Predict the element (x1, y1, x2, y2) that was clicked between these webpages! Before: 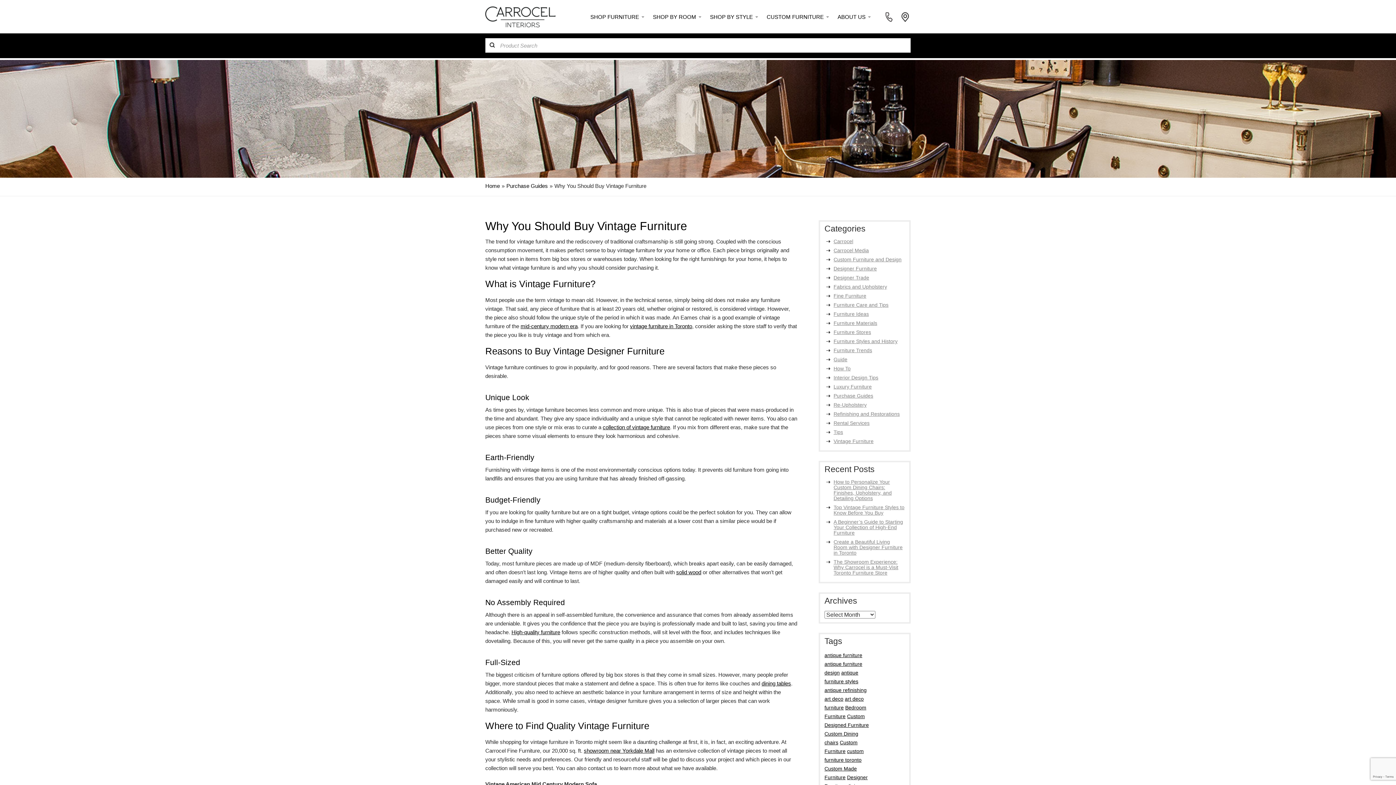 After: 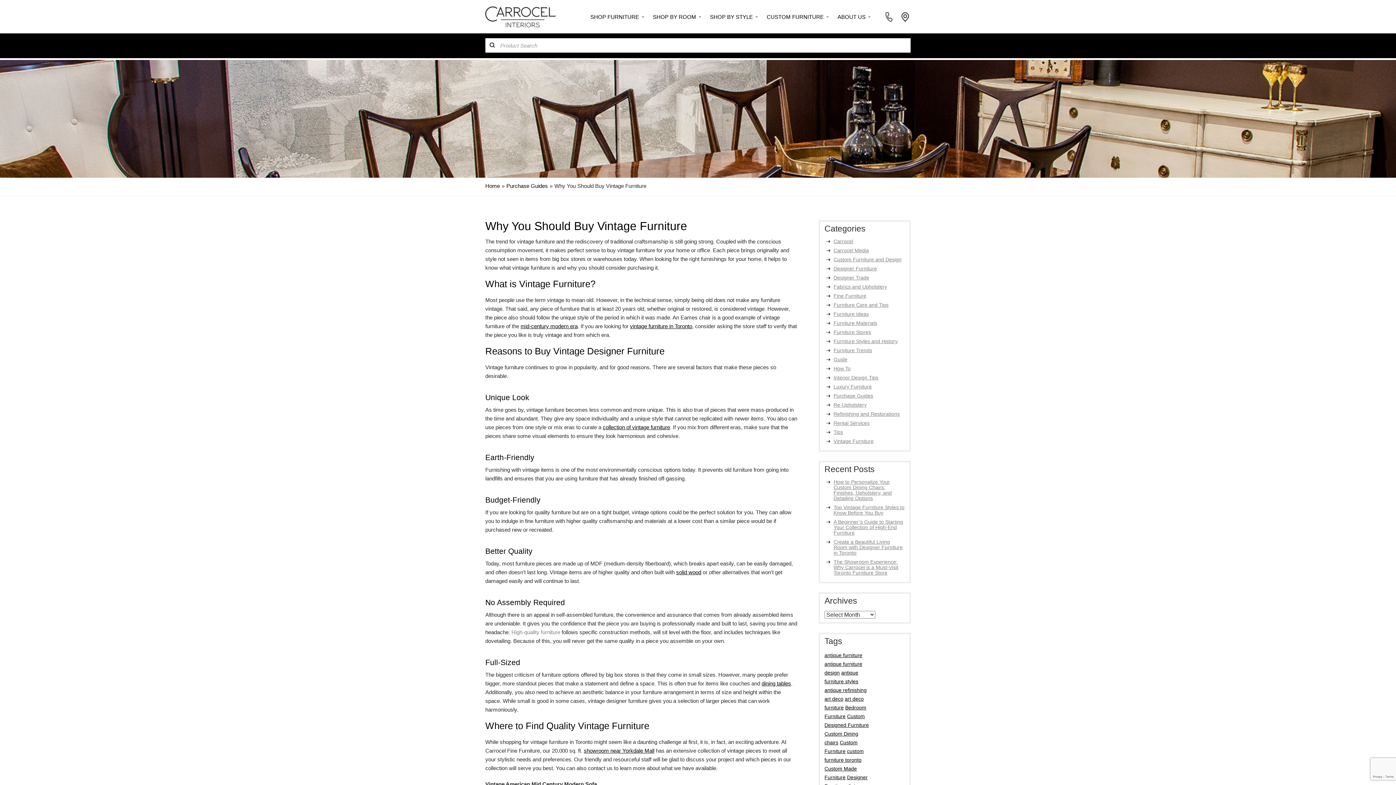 Action: label: High-quality furniture bbox: (511, 629, 560, 635)